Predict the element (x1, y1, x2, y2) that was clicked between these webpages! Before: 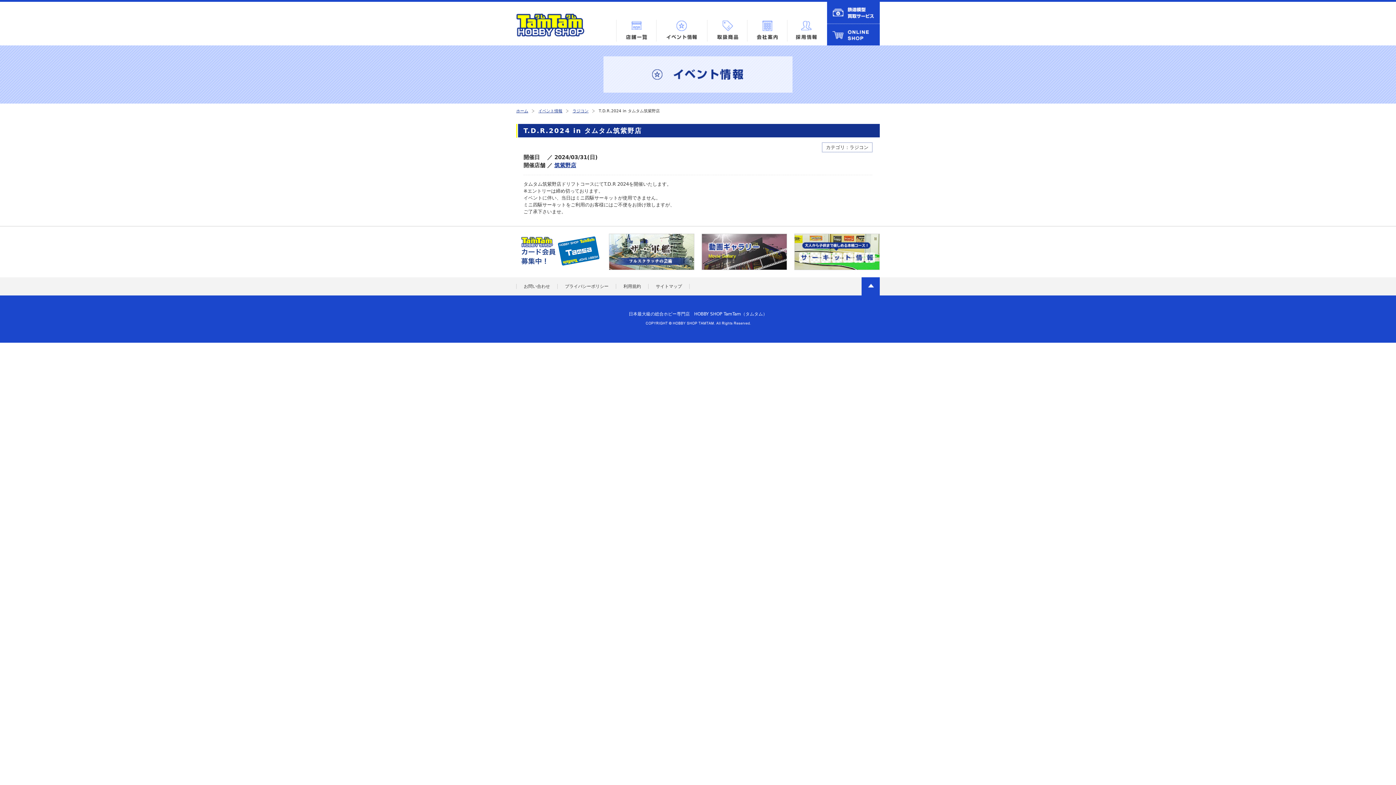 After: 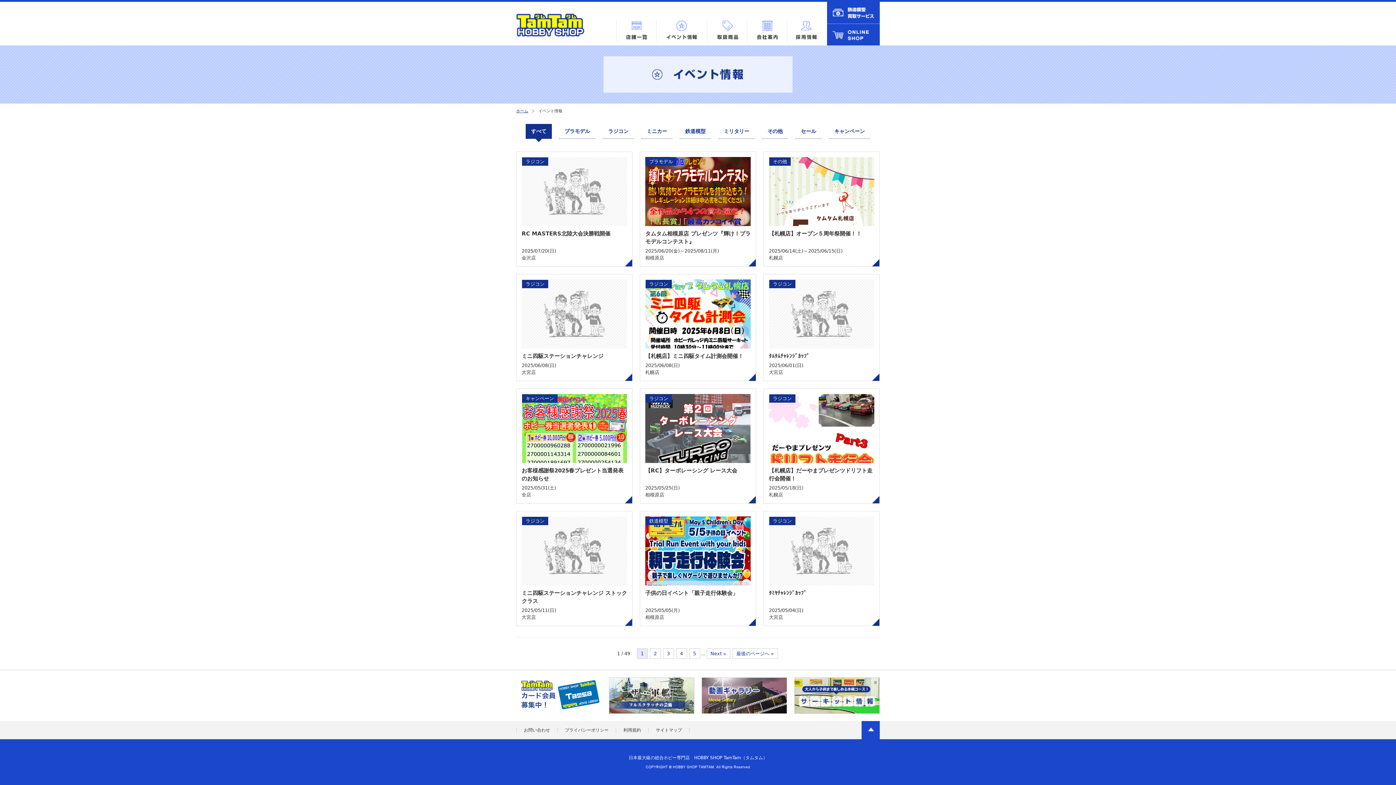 Action: bbox: (656, 19, 707, 25)